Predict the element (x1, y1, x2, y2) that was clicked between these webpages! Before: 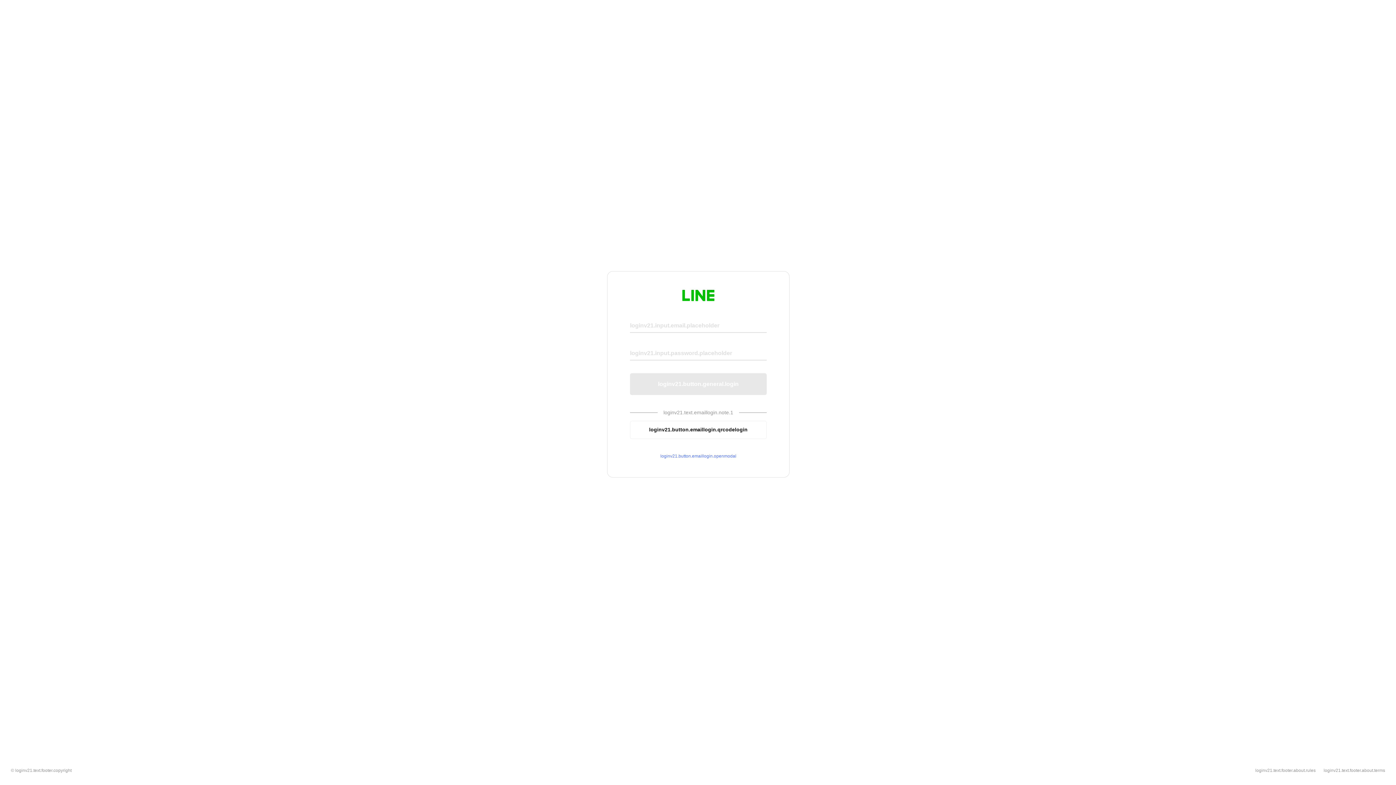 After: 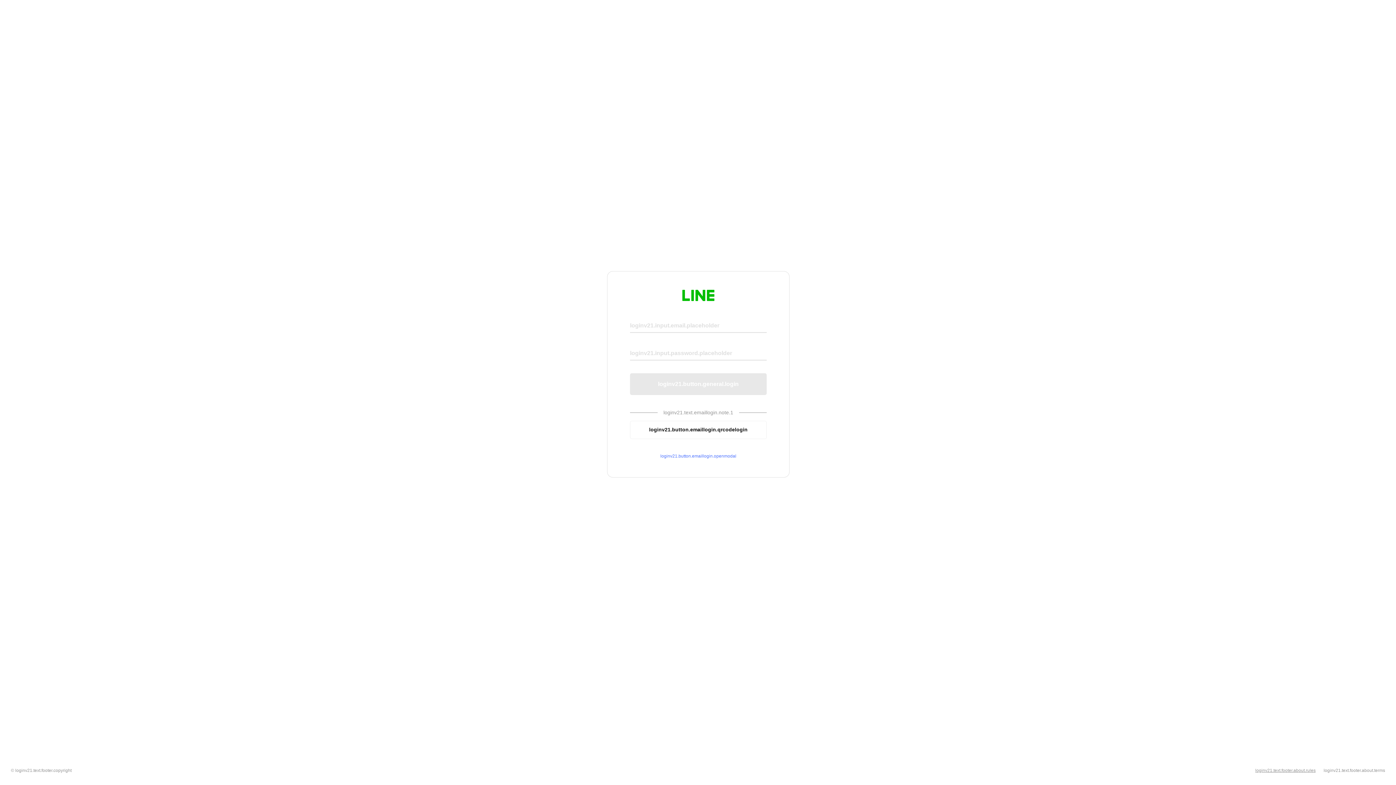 Action: label: loginv21.text.footer.about.rules bbox: (1255, 768, 1316, 773)